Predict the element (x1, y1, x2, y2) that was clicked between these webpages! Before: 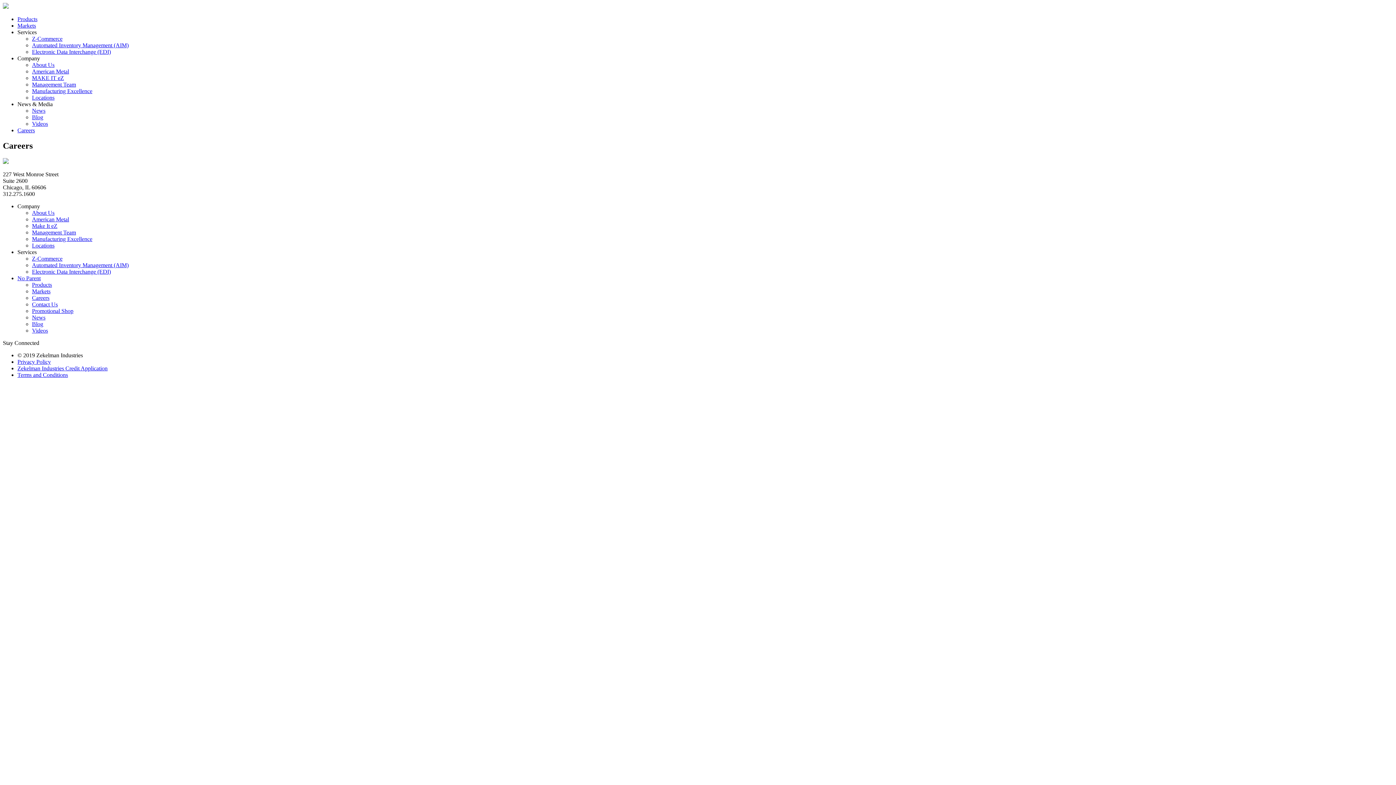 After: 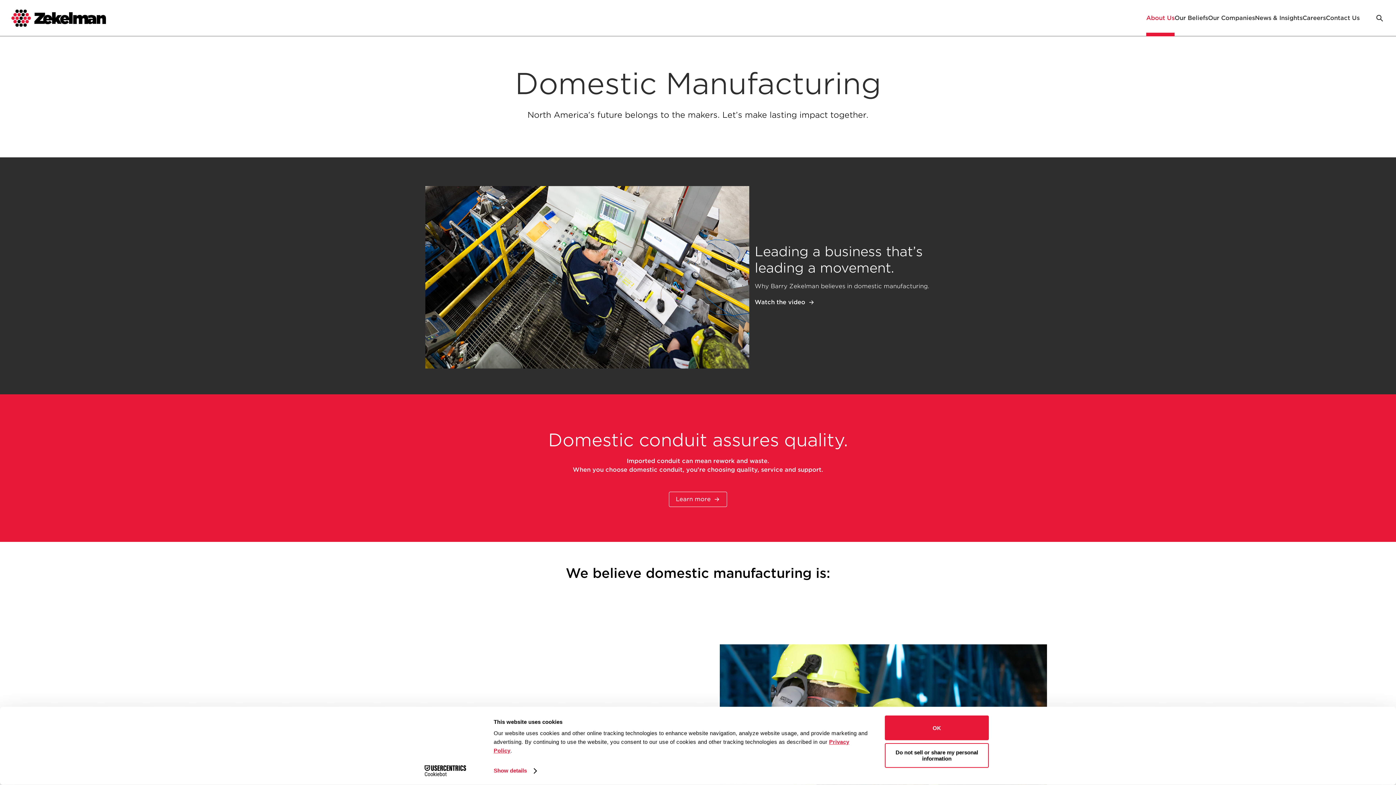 Action: bbox: (32, 88, 92, 94) label: Manufacturing Excellence